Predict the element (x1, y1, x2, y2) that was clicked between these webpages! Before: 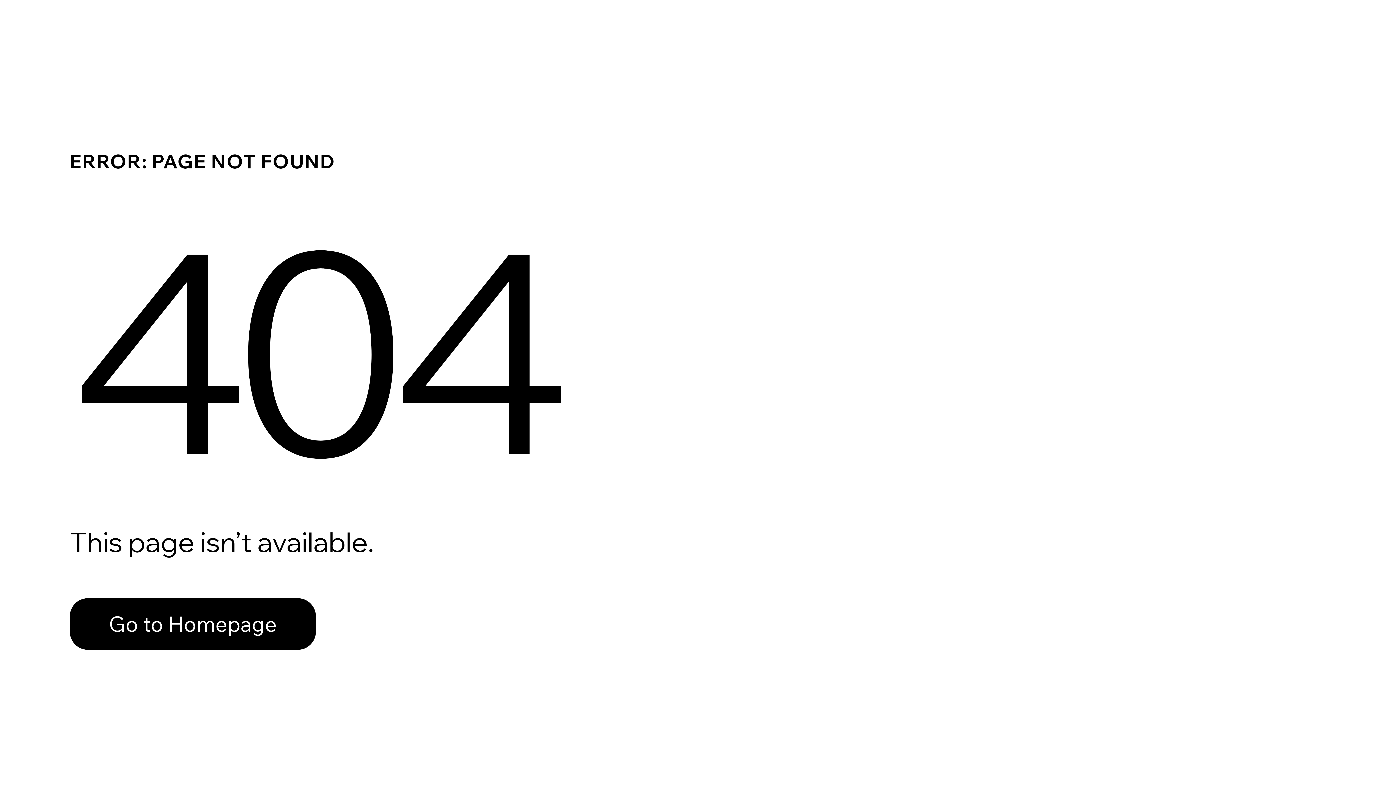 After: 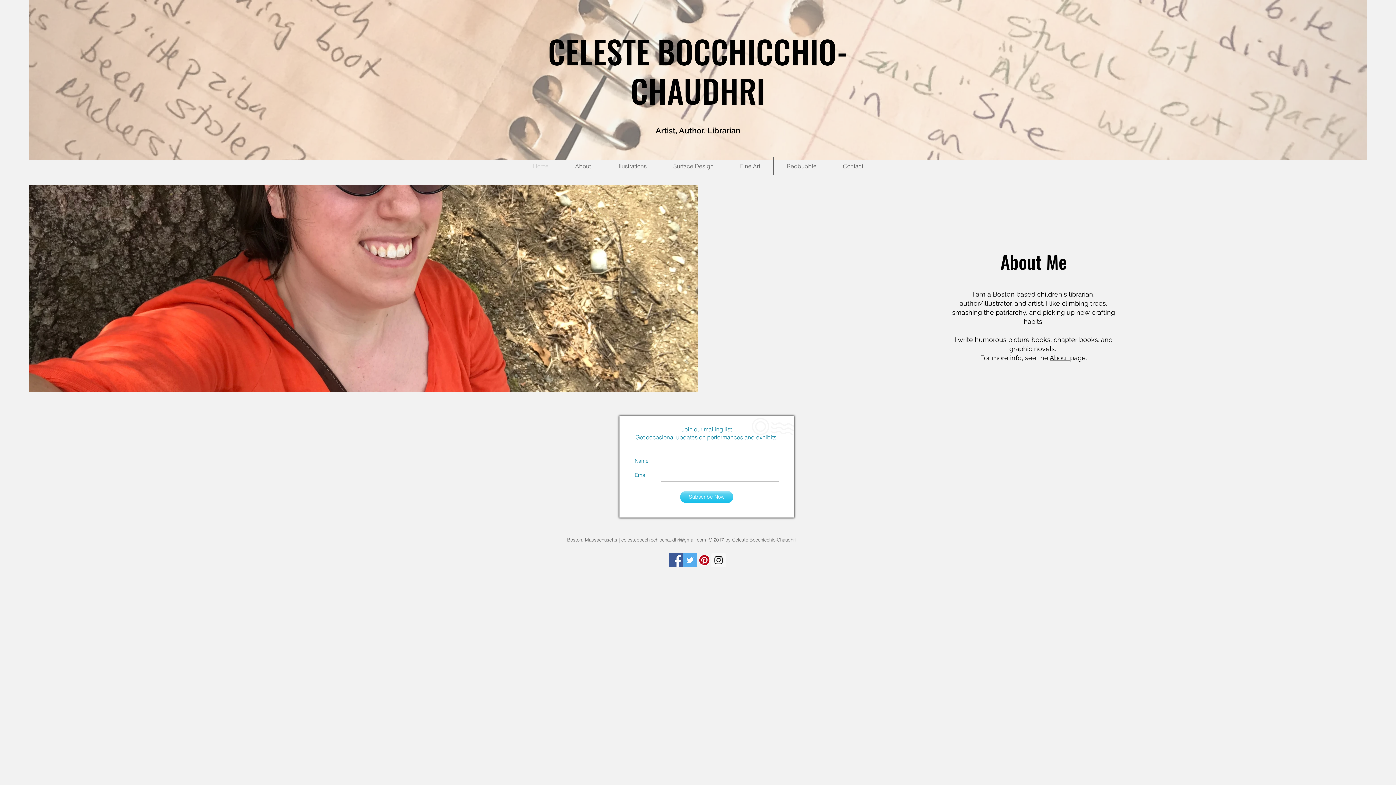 Action: label: Go to Homepage bbox: (69, 582, 768, 659)